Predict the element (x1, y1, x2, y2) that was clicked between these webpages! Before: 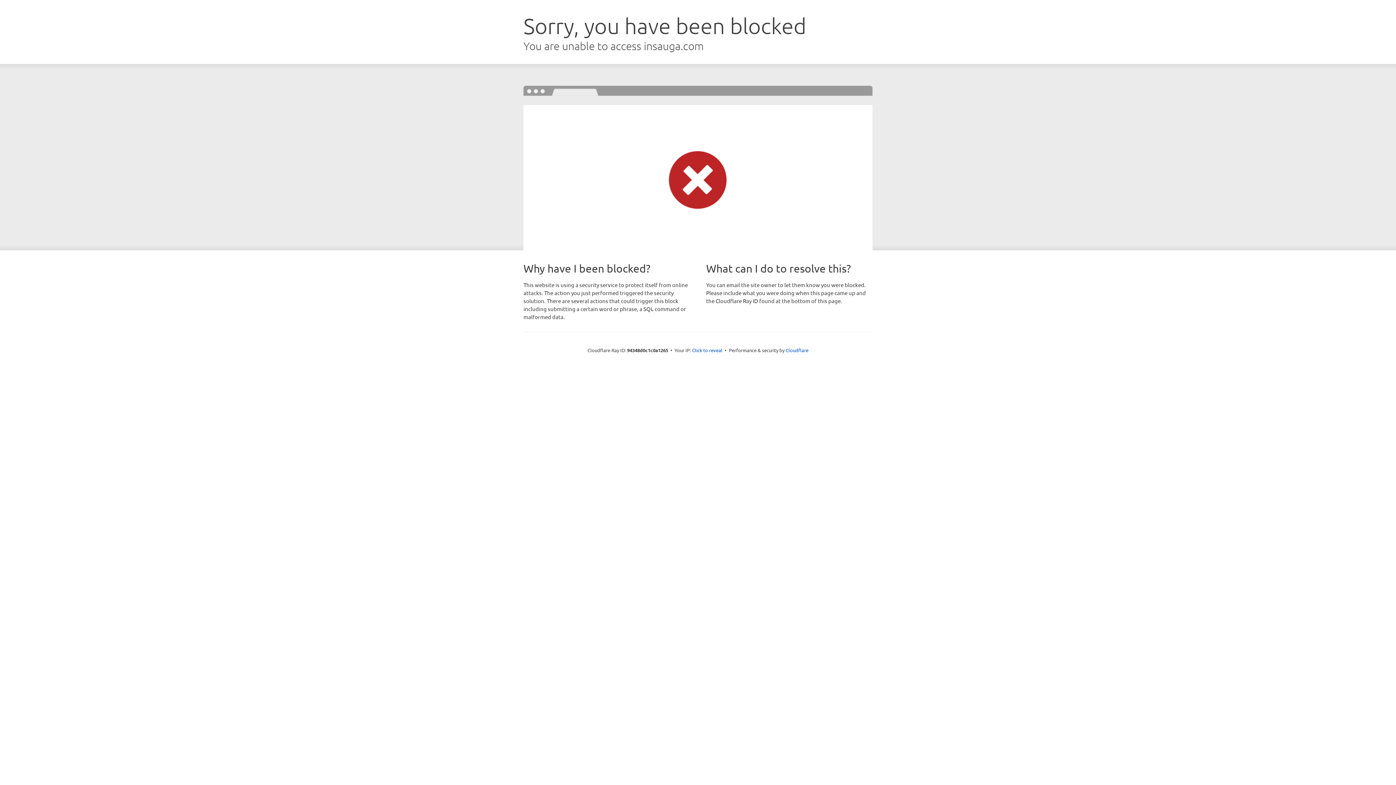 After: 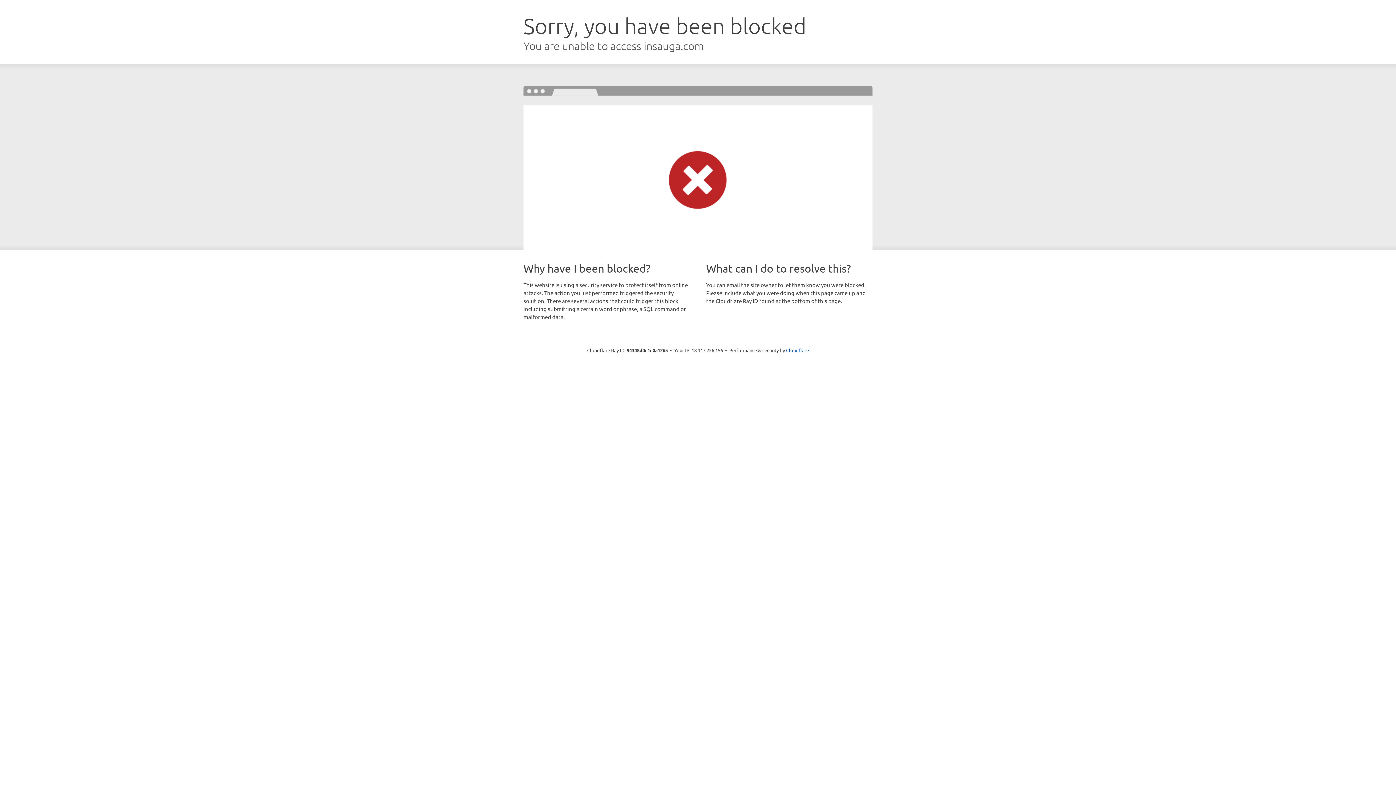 Action: bbox: (692, 346, 722, 353) label: Click to reveal